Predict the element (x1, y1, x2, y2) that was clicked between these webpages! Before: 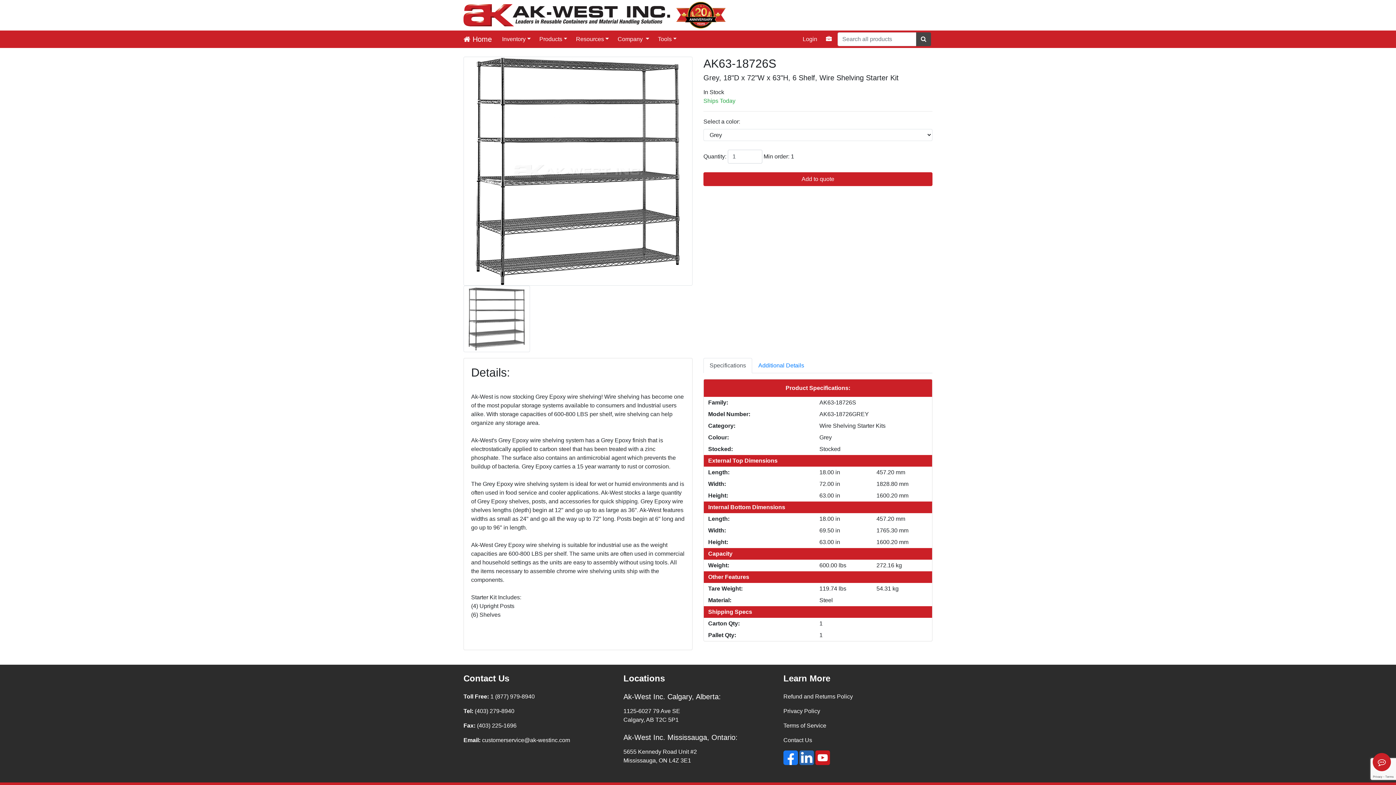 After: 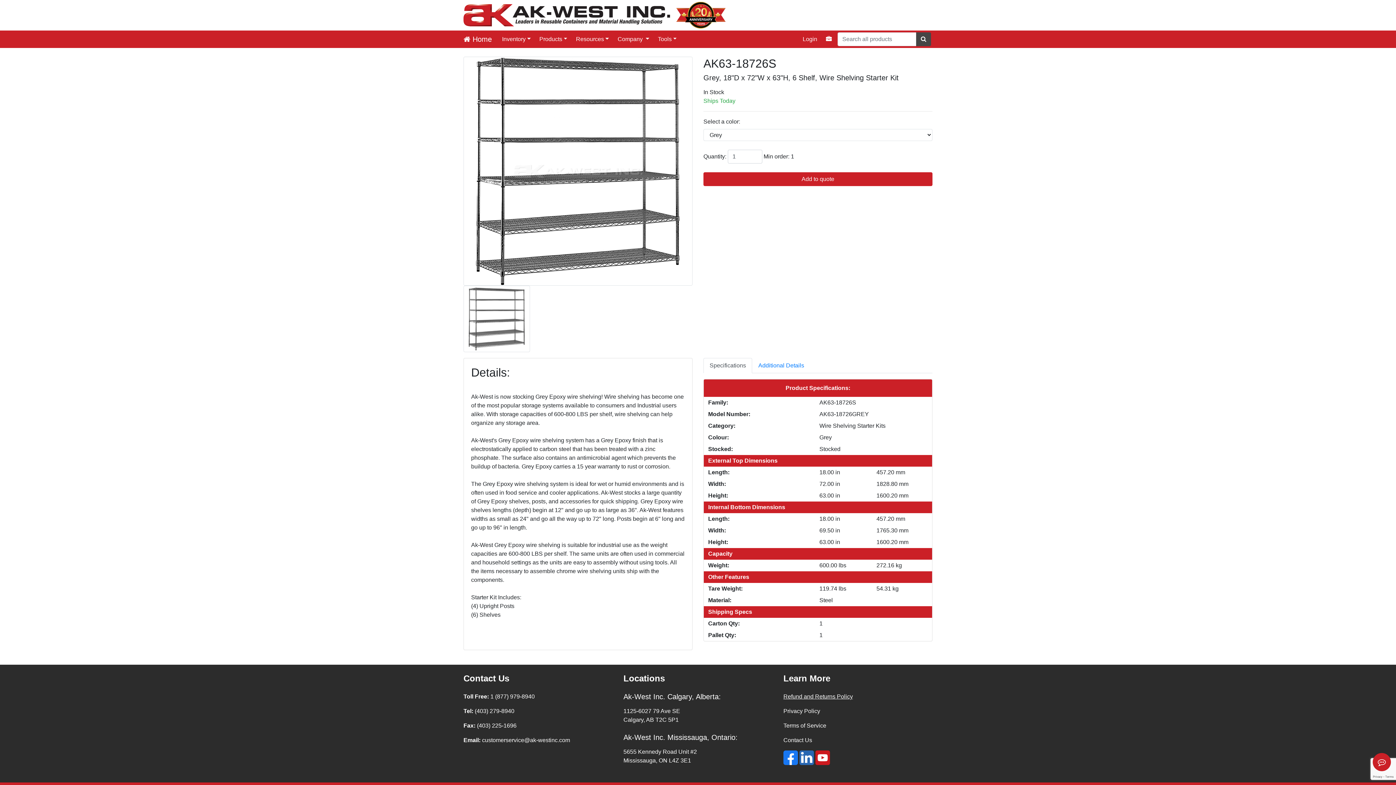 Action: bbox: (783, 693, 853, 699) label: Refund and Returns Policy